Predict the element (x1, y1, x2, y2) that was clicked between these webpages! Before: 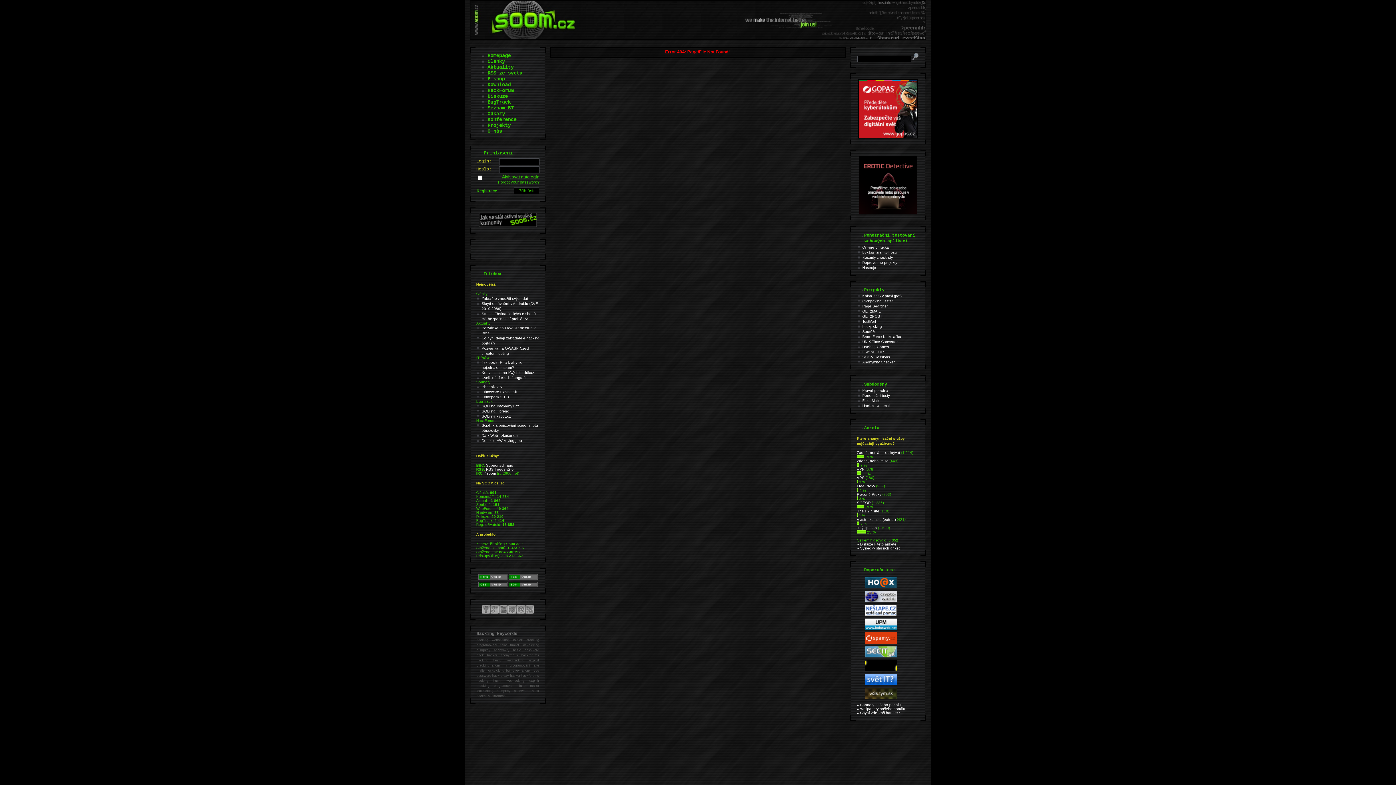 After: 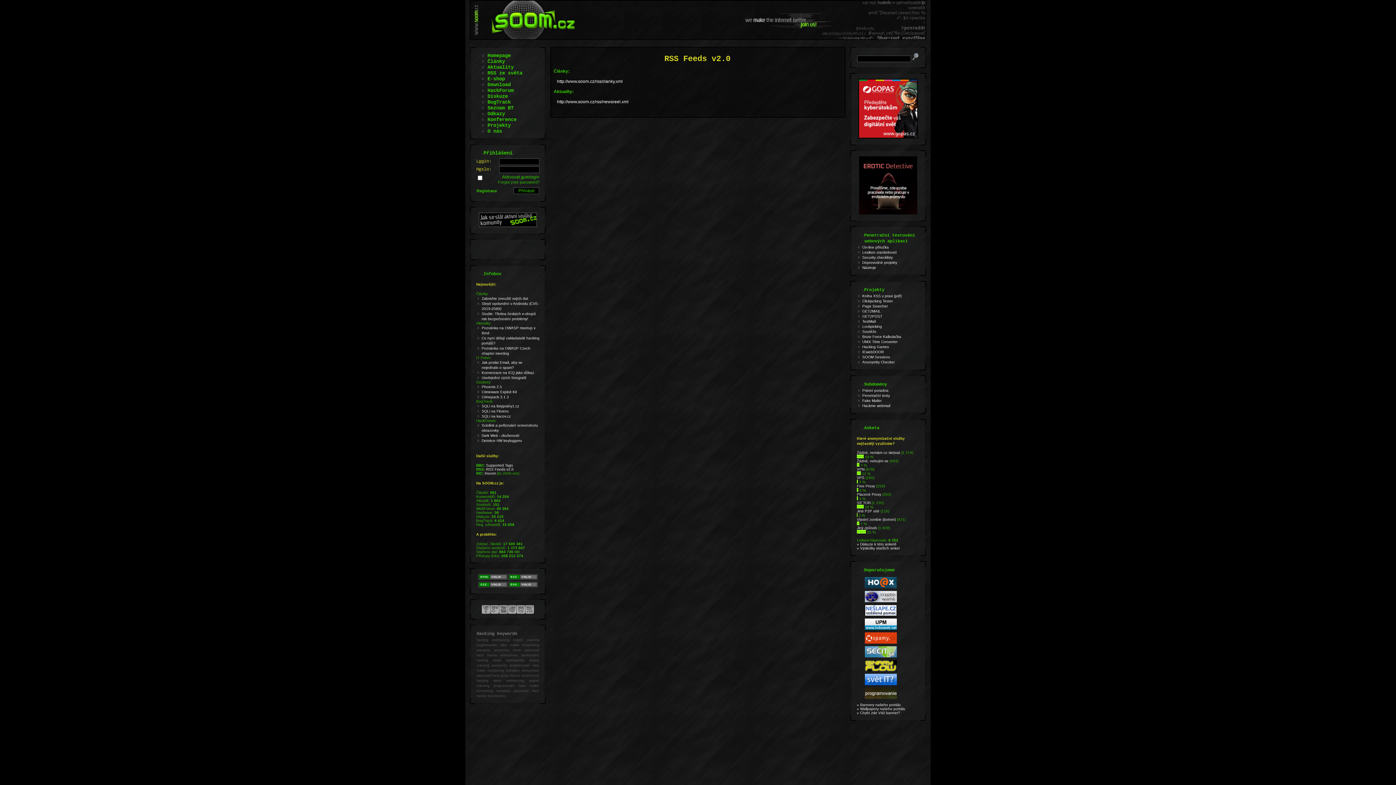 Action: bbox: (486, 467, 513, 471) label: RSS Feeds v2.0